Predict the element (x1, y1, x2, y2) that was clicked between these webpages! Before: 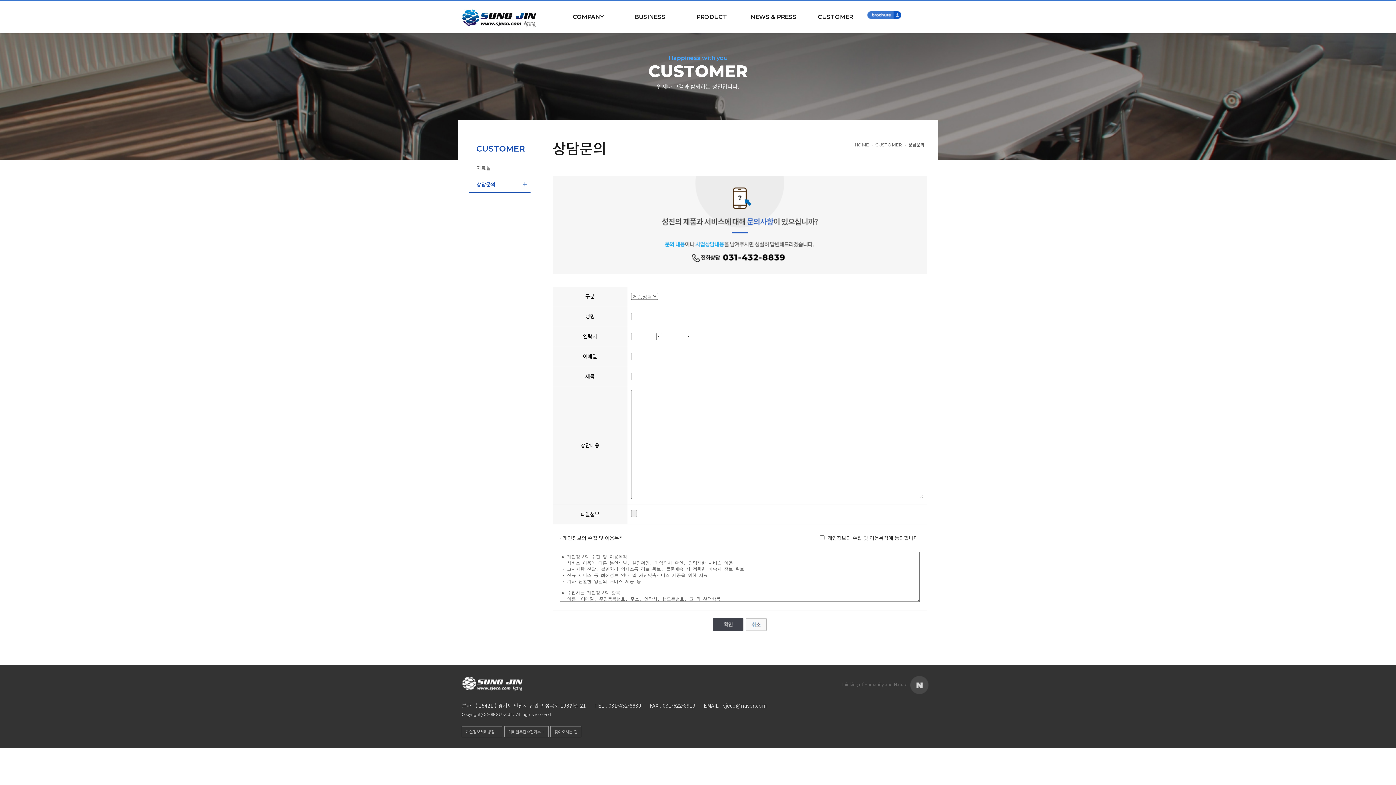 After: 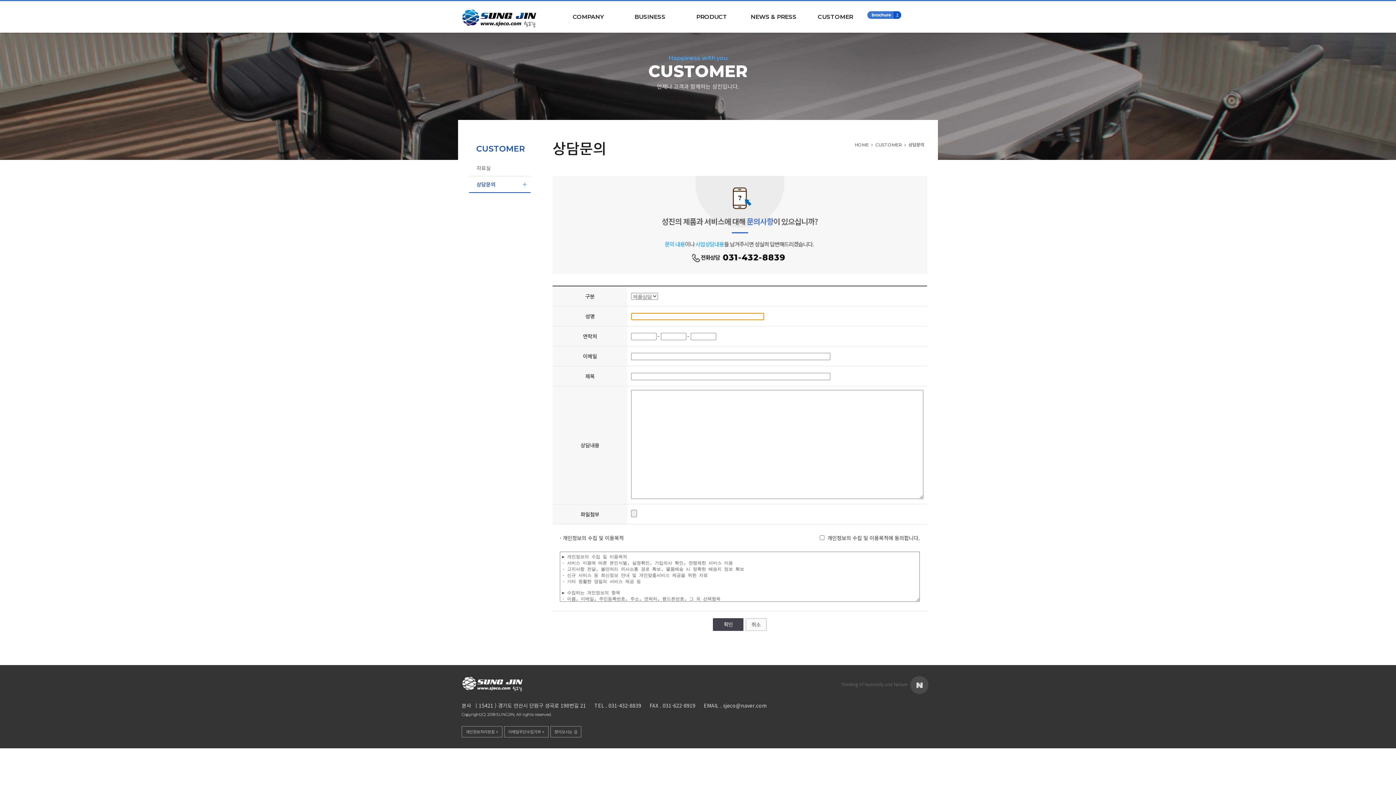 Action: bbox: (713, 625, 743, 632)